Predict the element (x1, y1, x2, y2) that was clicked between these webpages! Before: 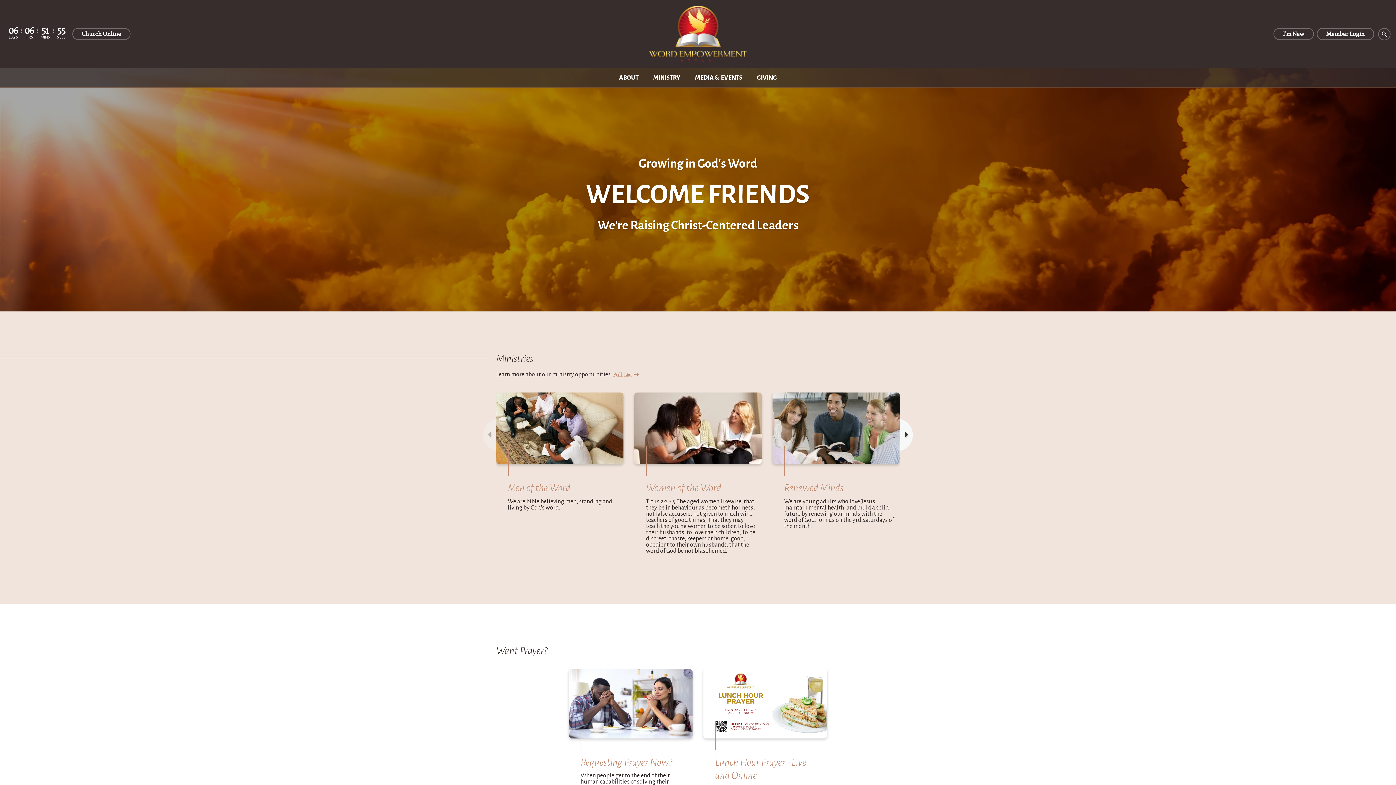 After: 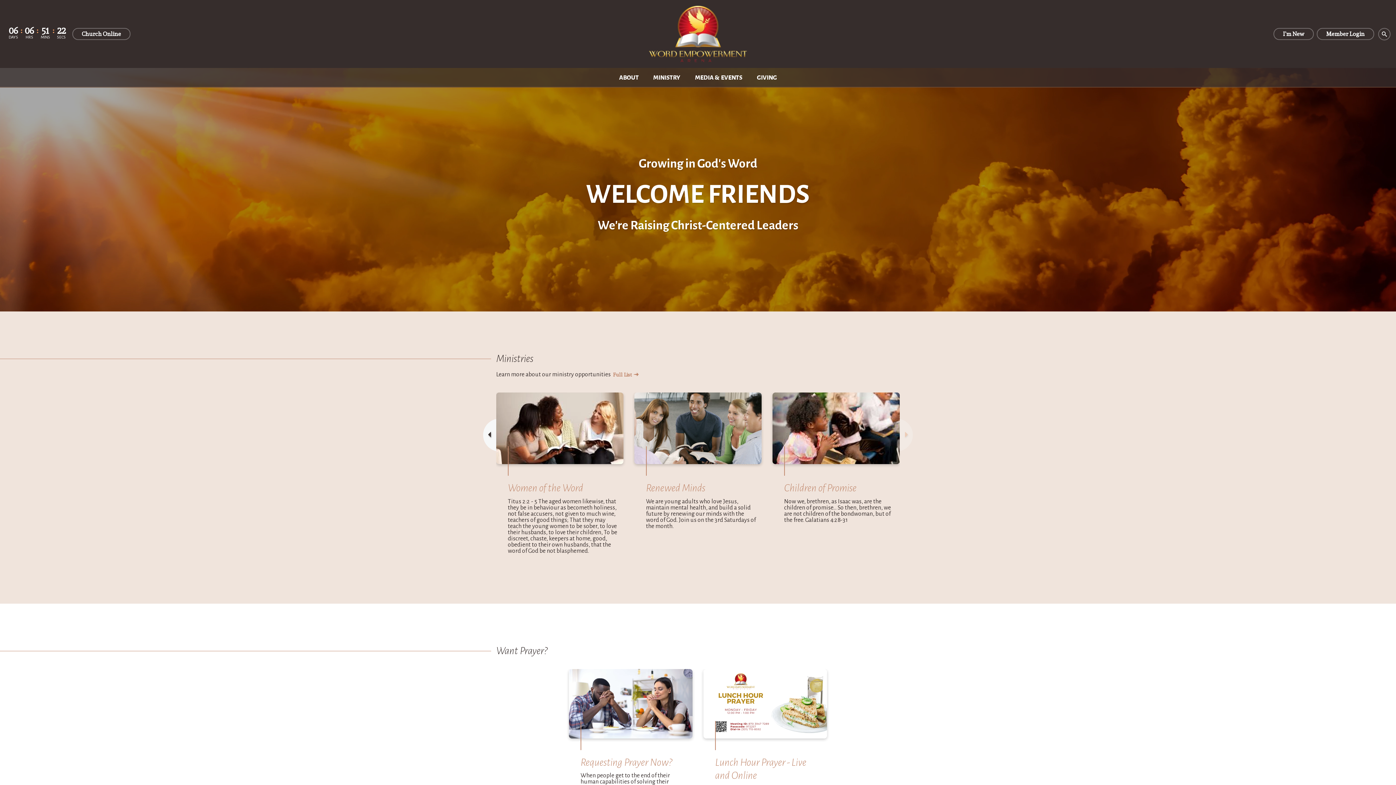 Action: bbox: (900, 419, 913, 451)